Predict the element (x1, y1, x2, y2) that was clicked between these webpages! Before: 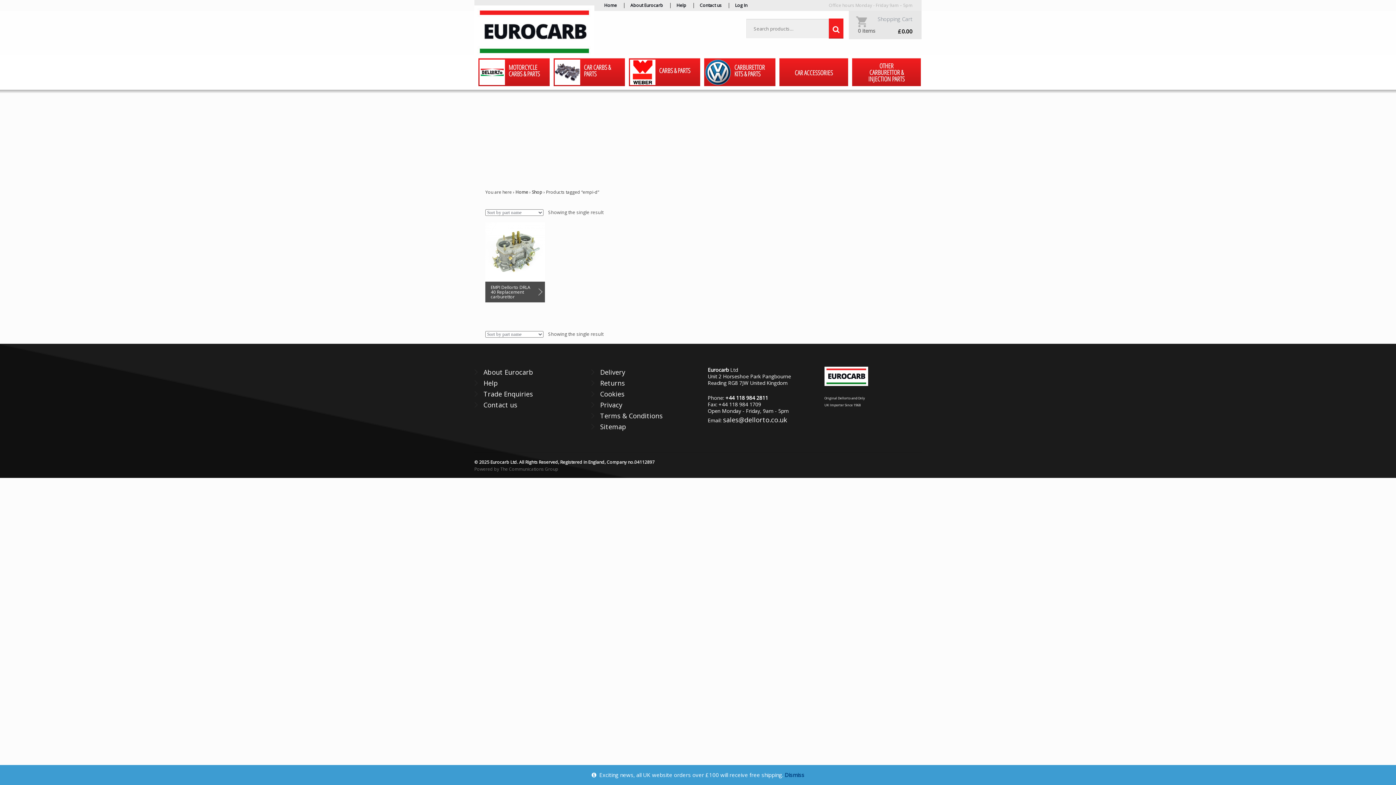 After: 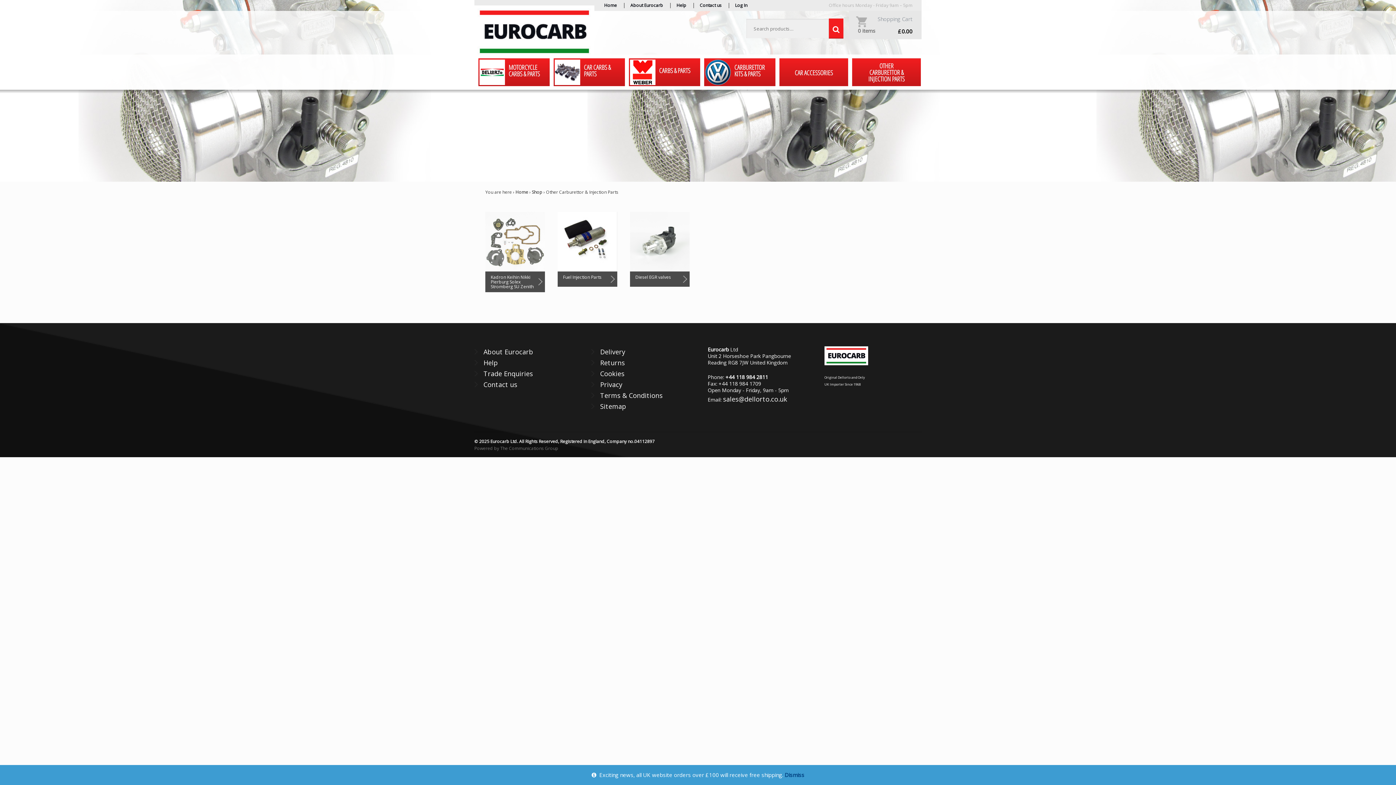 Action: bbox: (852, 58, 921, 86) label: OTHER CARBURETTOR & INJECTION PARTS